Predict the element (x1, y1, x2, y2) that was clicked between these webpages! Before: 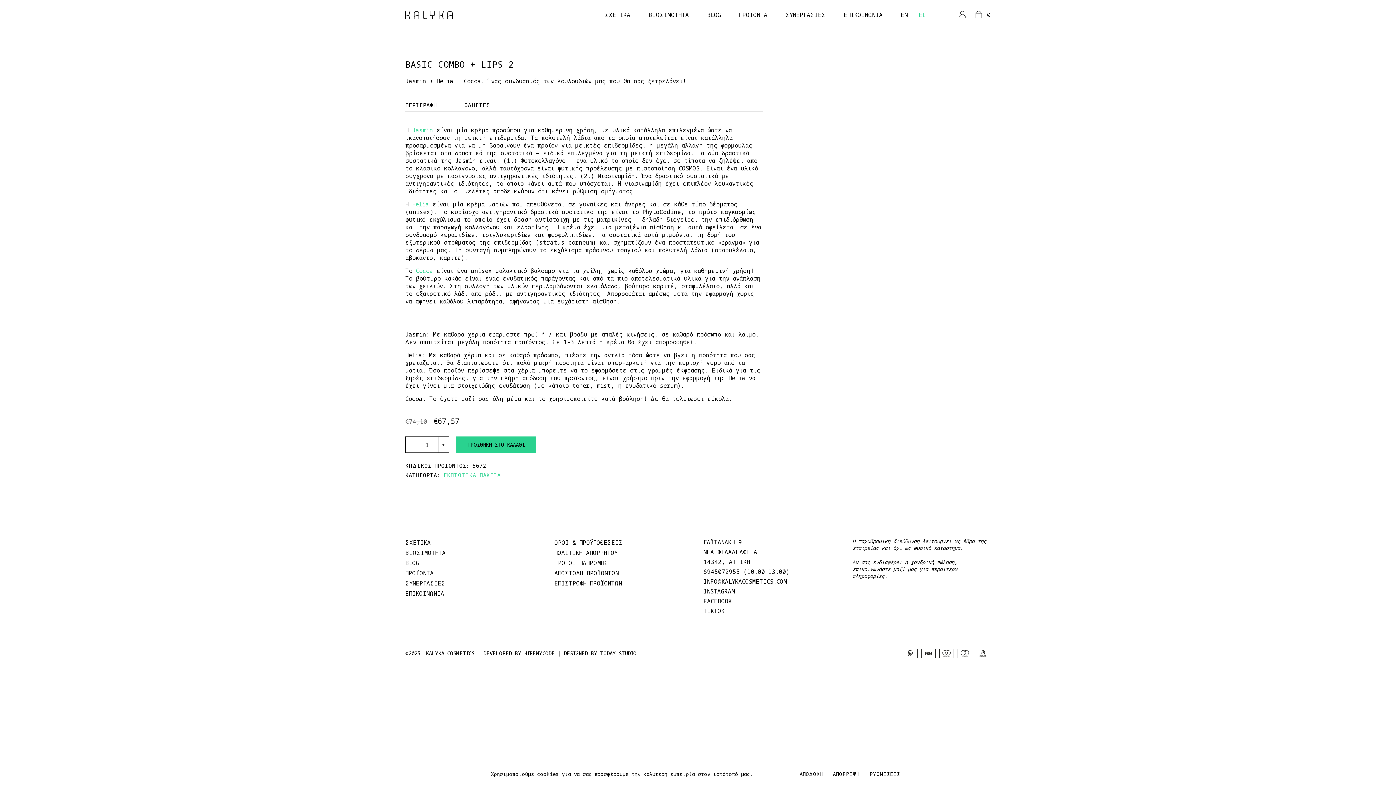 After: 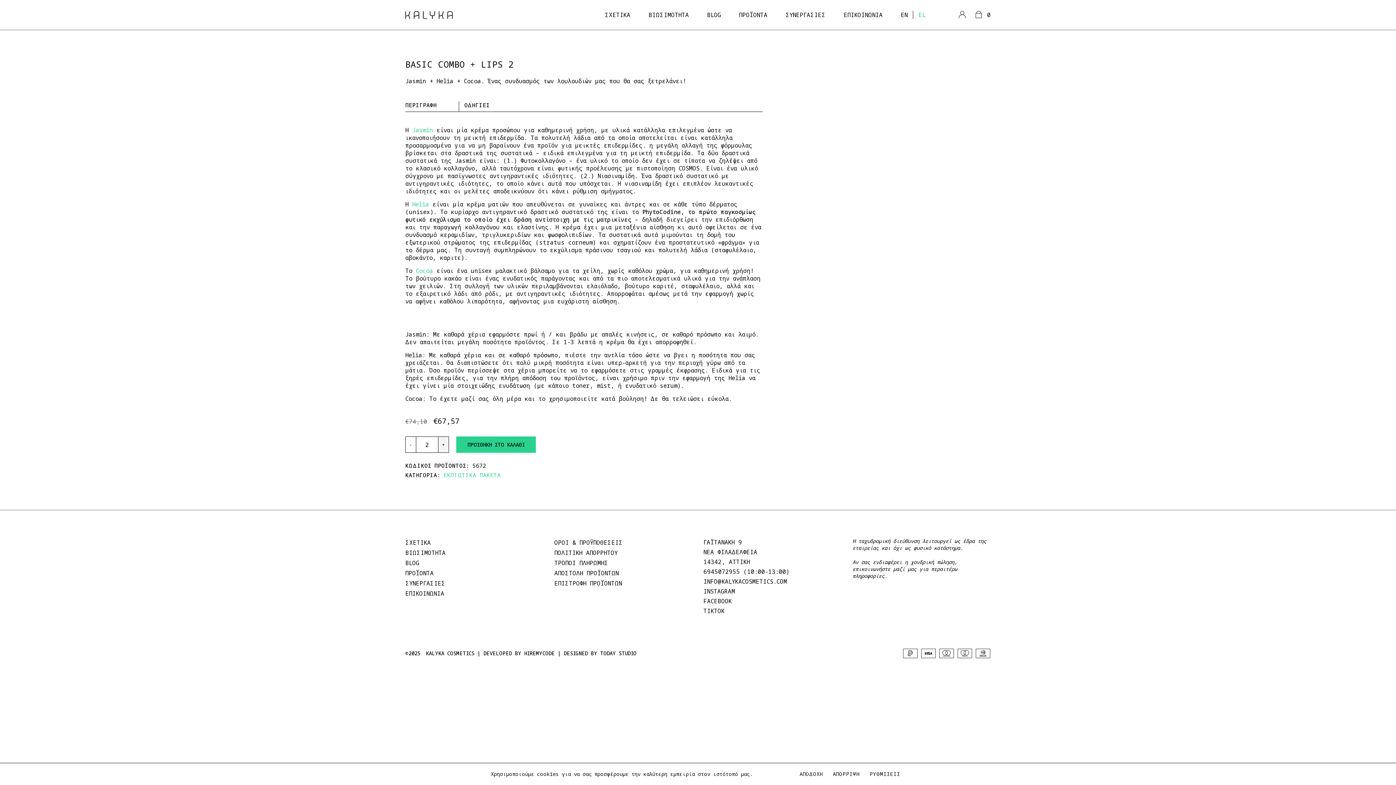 Action: label: + bbox: (438, 436, 449, 453)